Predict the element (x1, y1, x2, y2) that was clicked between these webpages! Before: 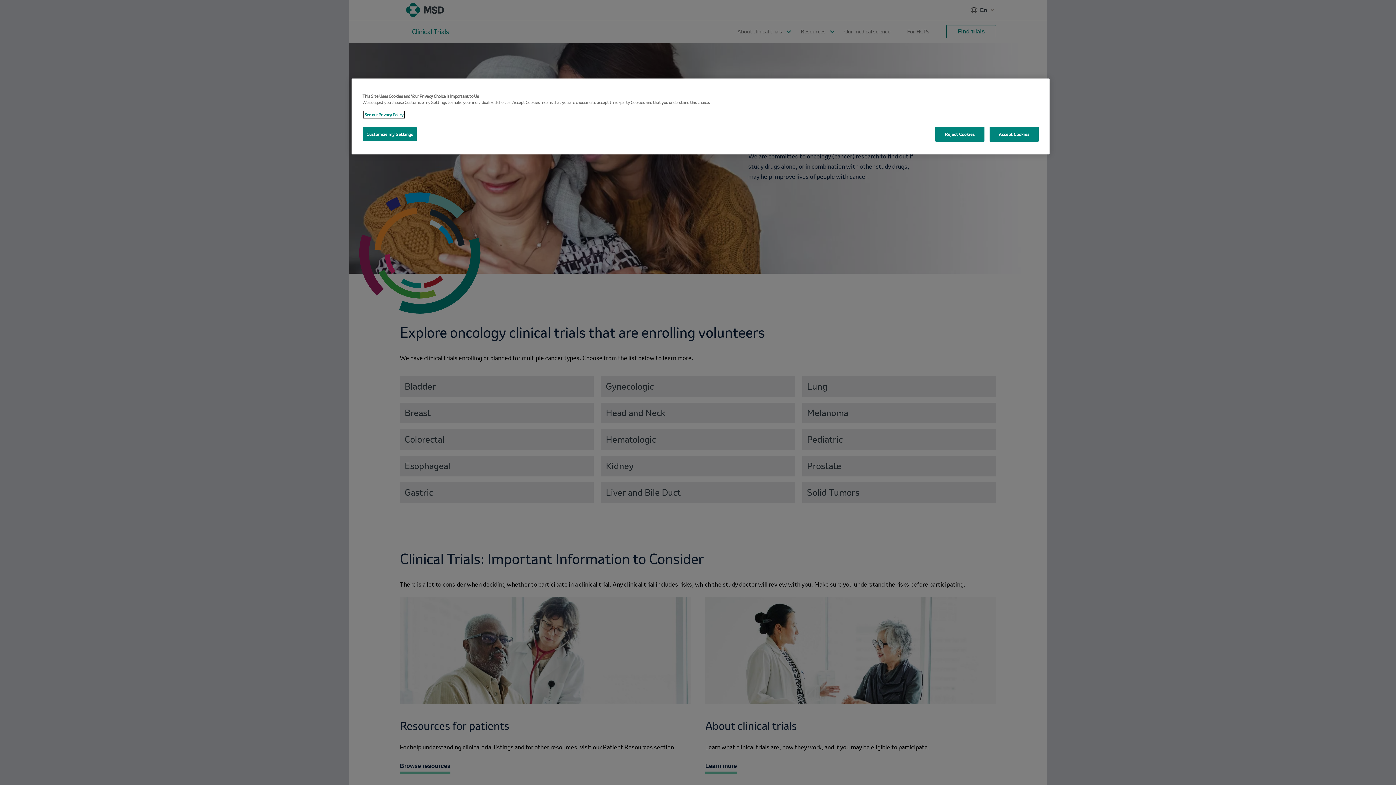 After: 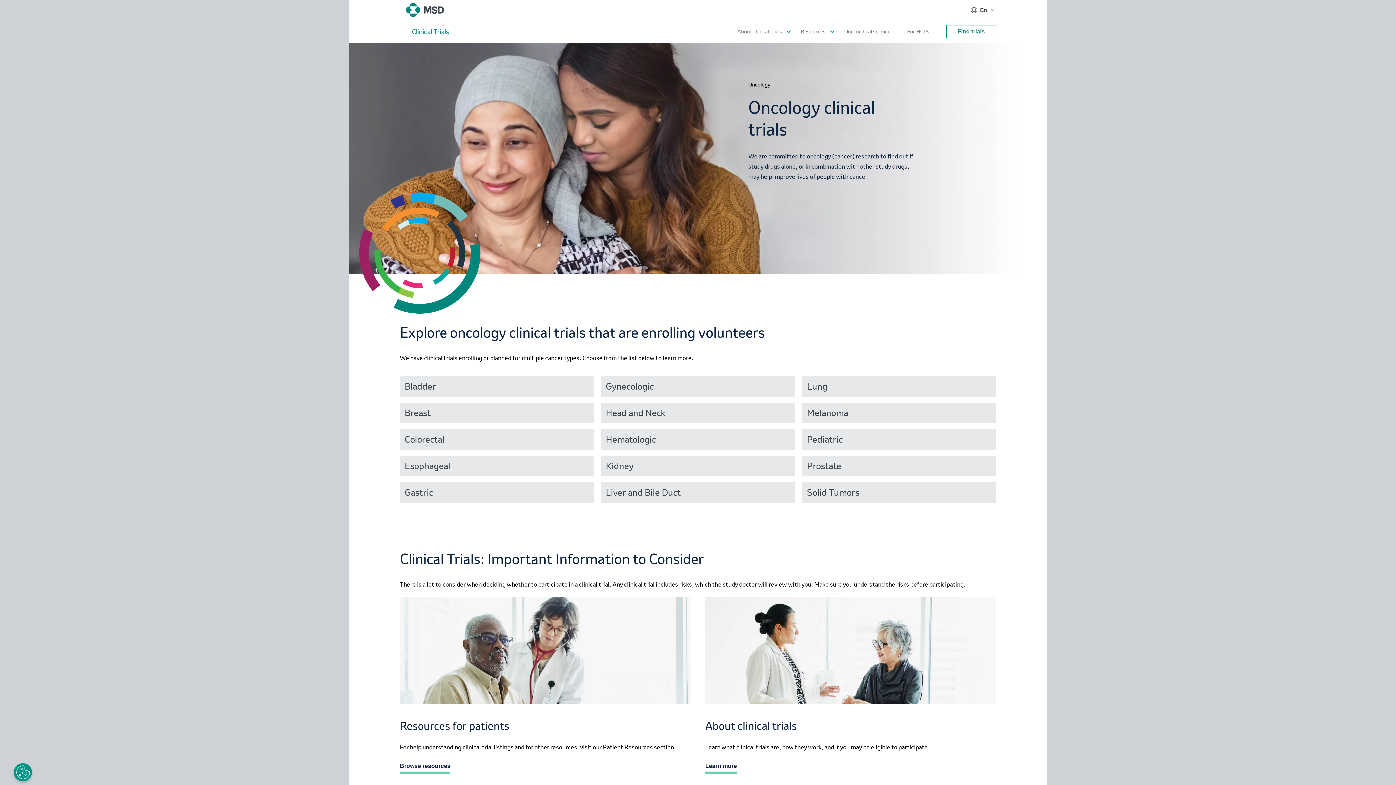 Action: label: Reject Cookies bbox: (935, 126, 984, 141)